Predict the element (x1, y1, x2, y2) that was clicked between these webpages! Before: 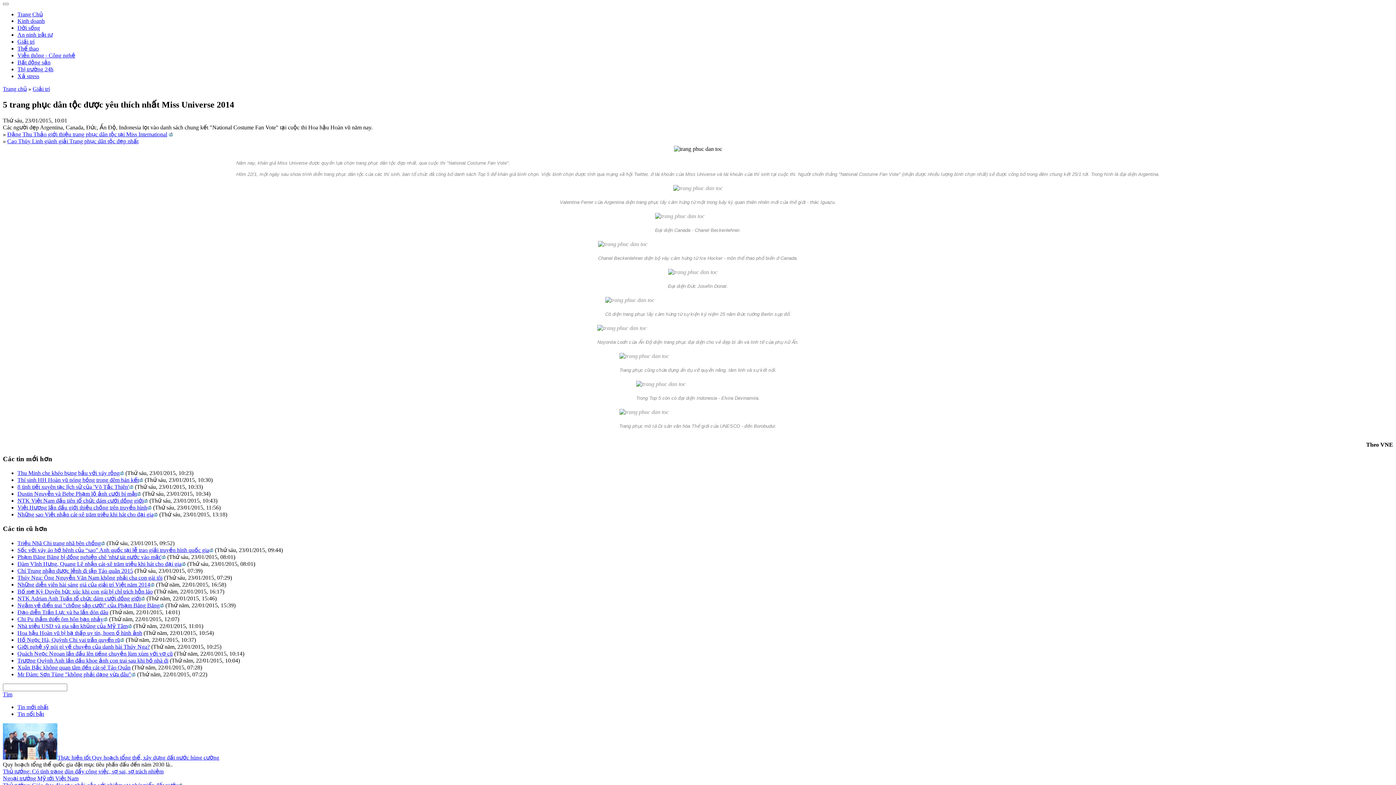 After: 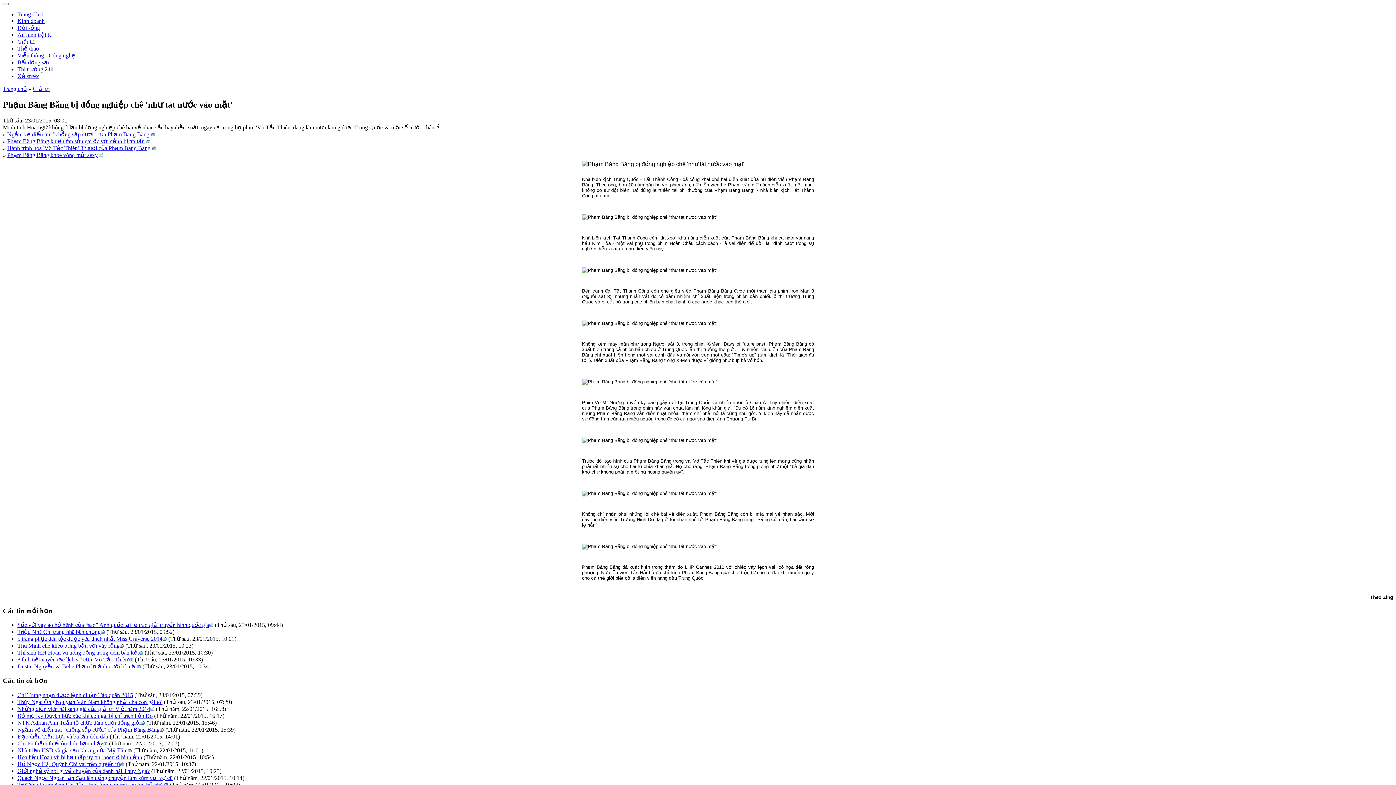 Action: bbox: (17, 554, 161, 560) label: Phạm Băng Băng bị đồng nghiệp chê 'như tát nước vào mặt'